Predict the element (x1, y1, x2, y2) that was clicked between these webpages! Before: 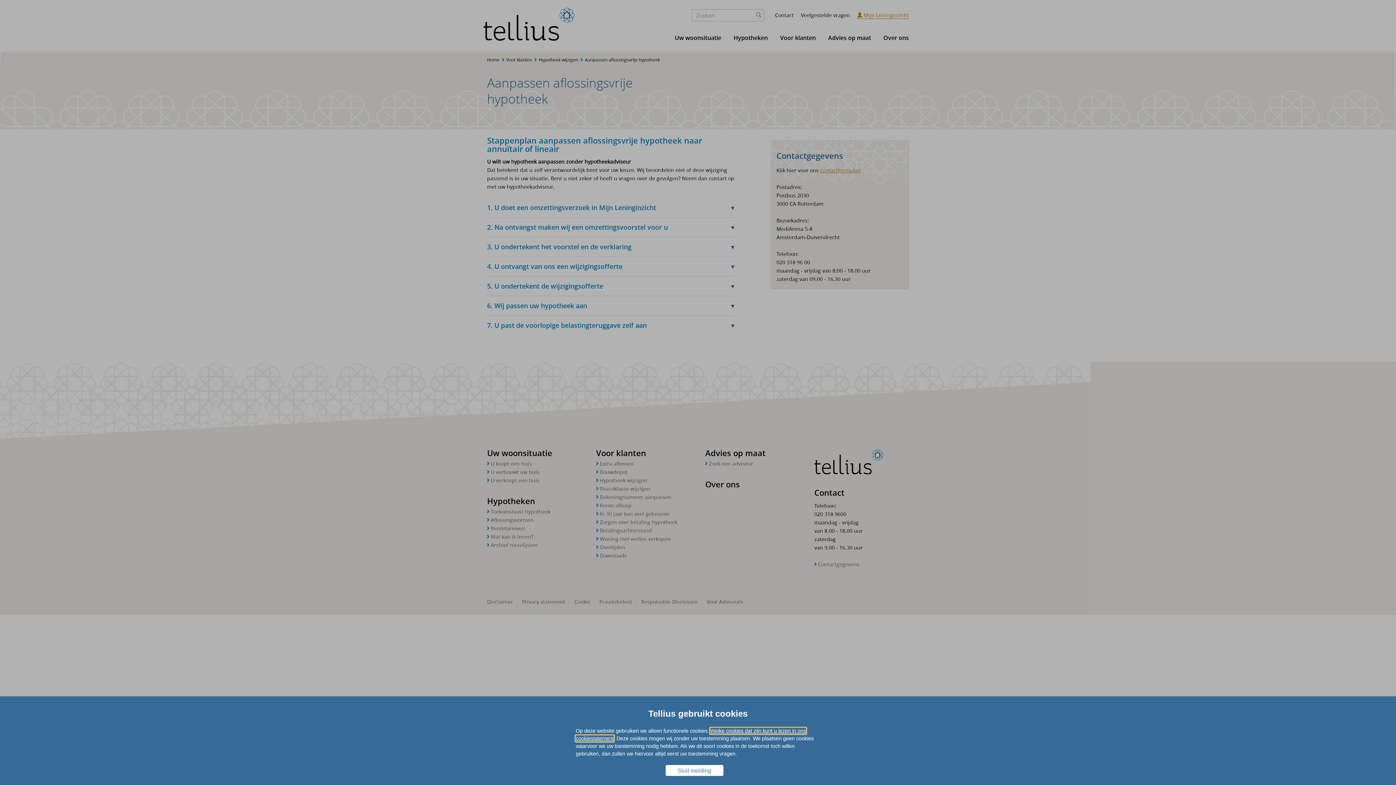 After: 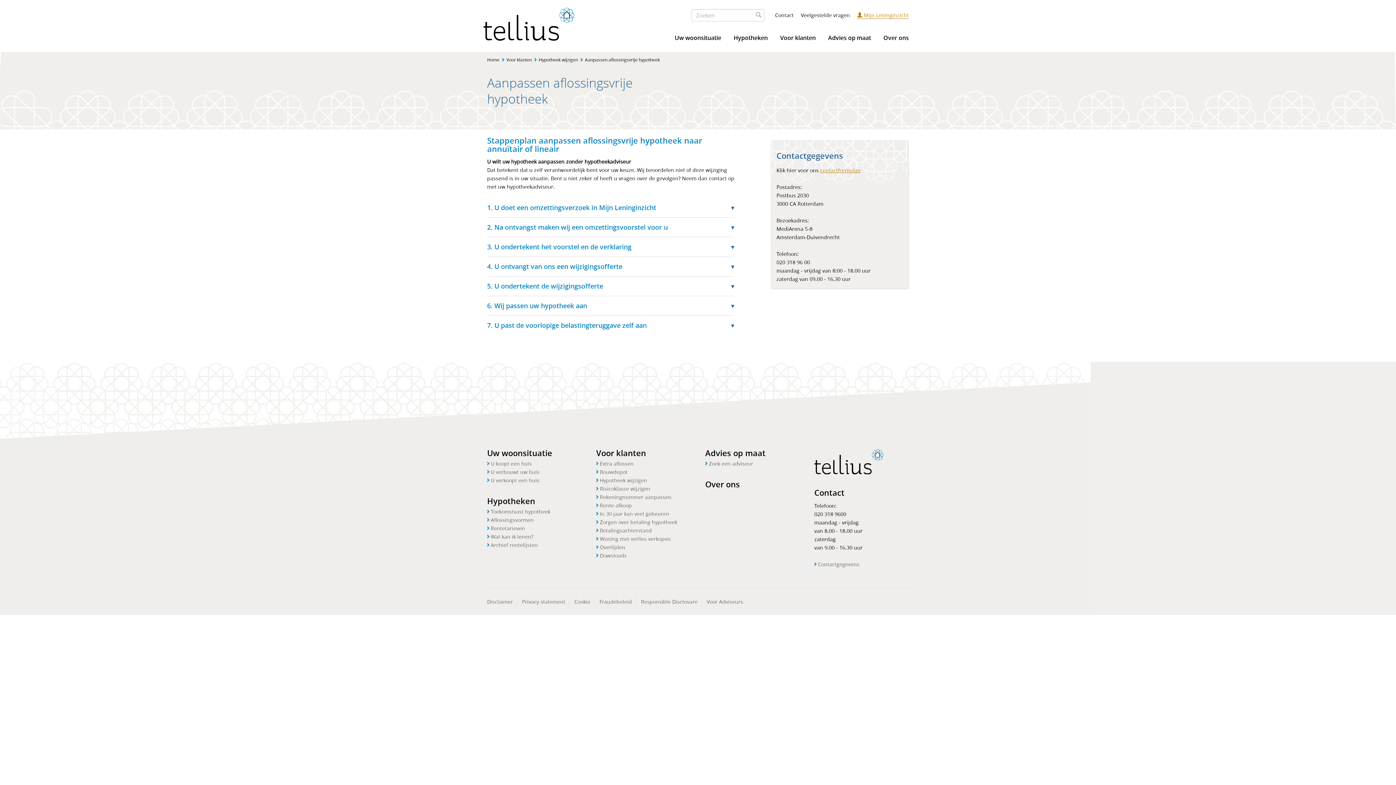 Action: label: Sluit melding bbox: (665, 765, 723, 776)